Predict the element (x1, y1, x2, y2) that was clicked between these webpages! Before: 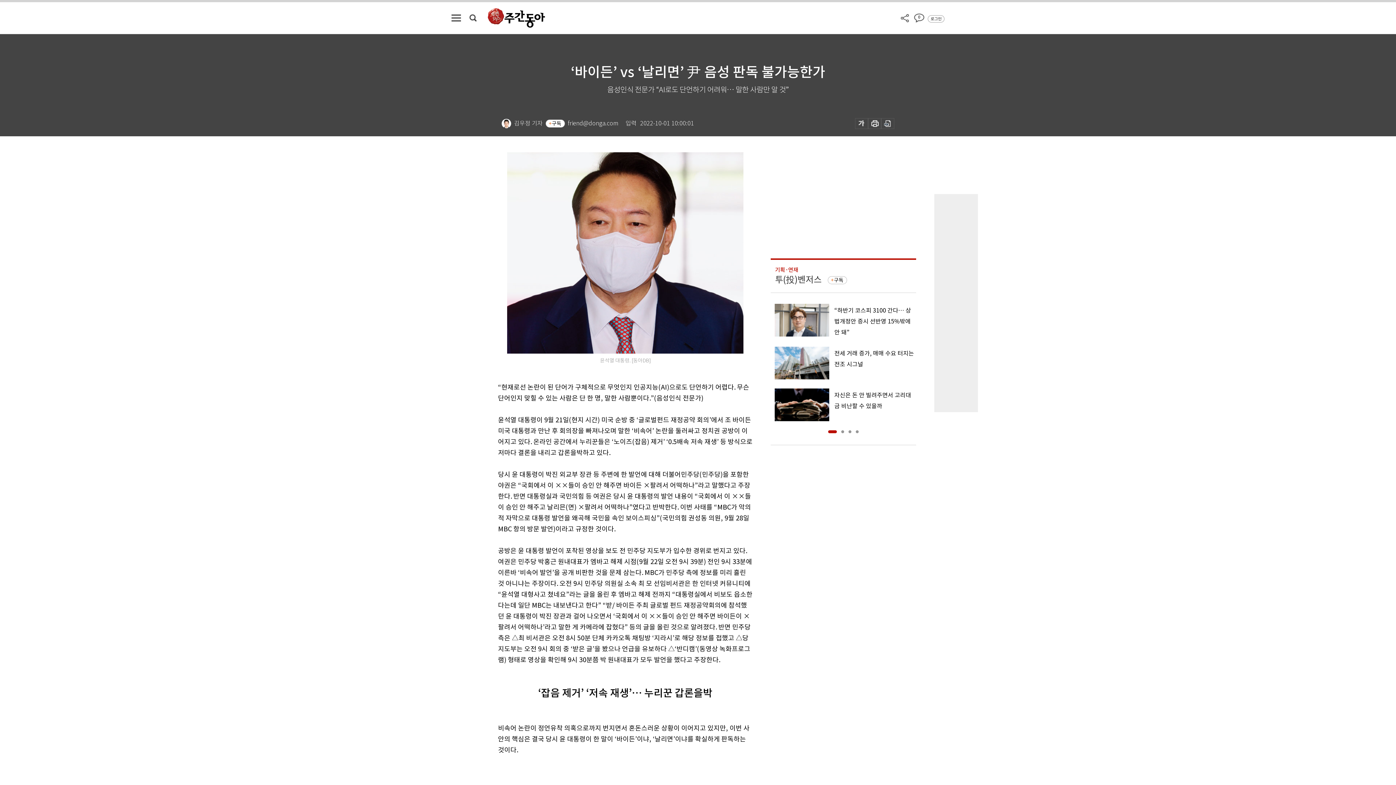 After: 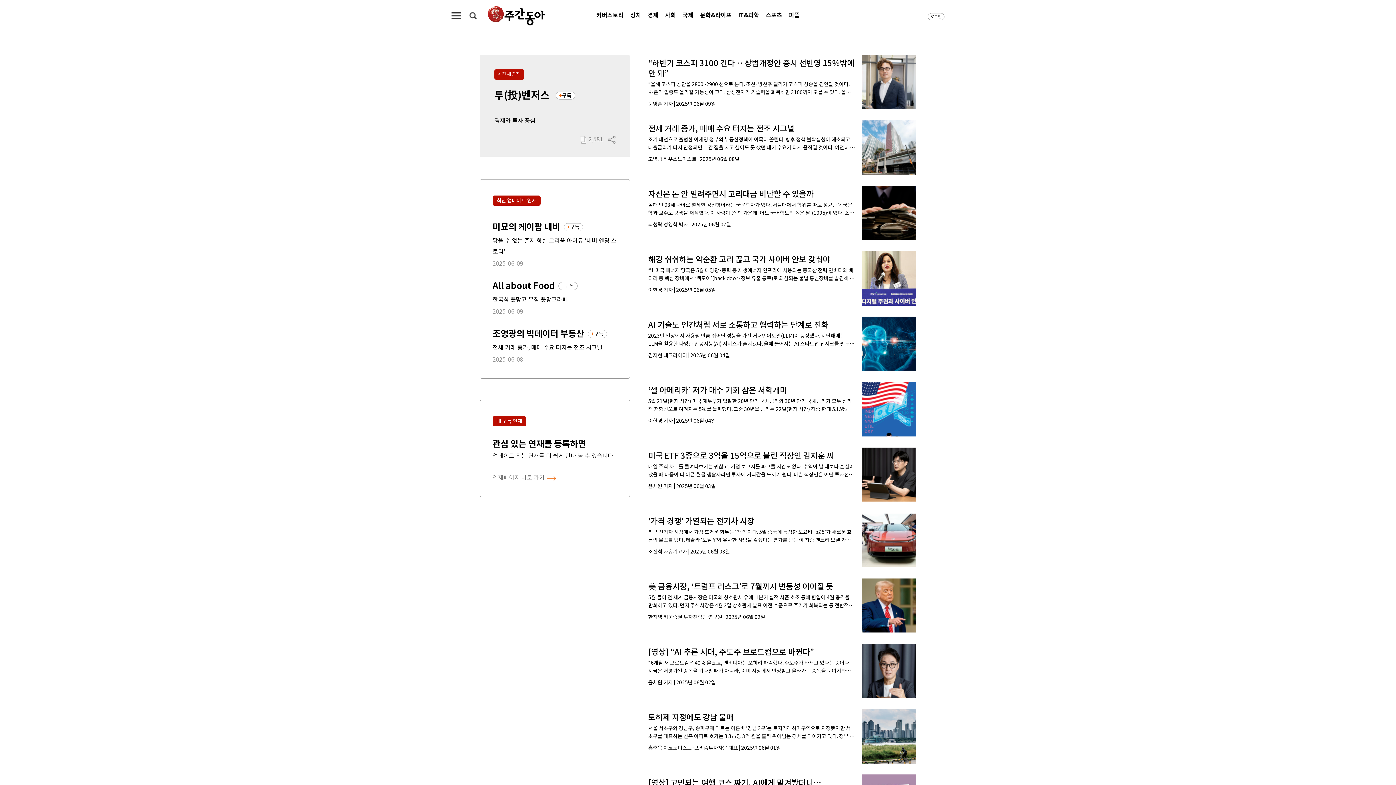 Action: label: 투(投)벤저스 bbox: (775, 274, 821, 285)